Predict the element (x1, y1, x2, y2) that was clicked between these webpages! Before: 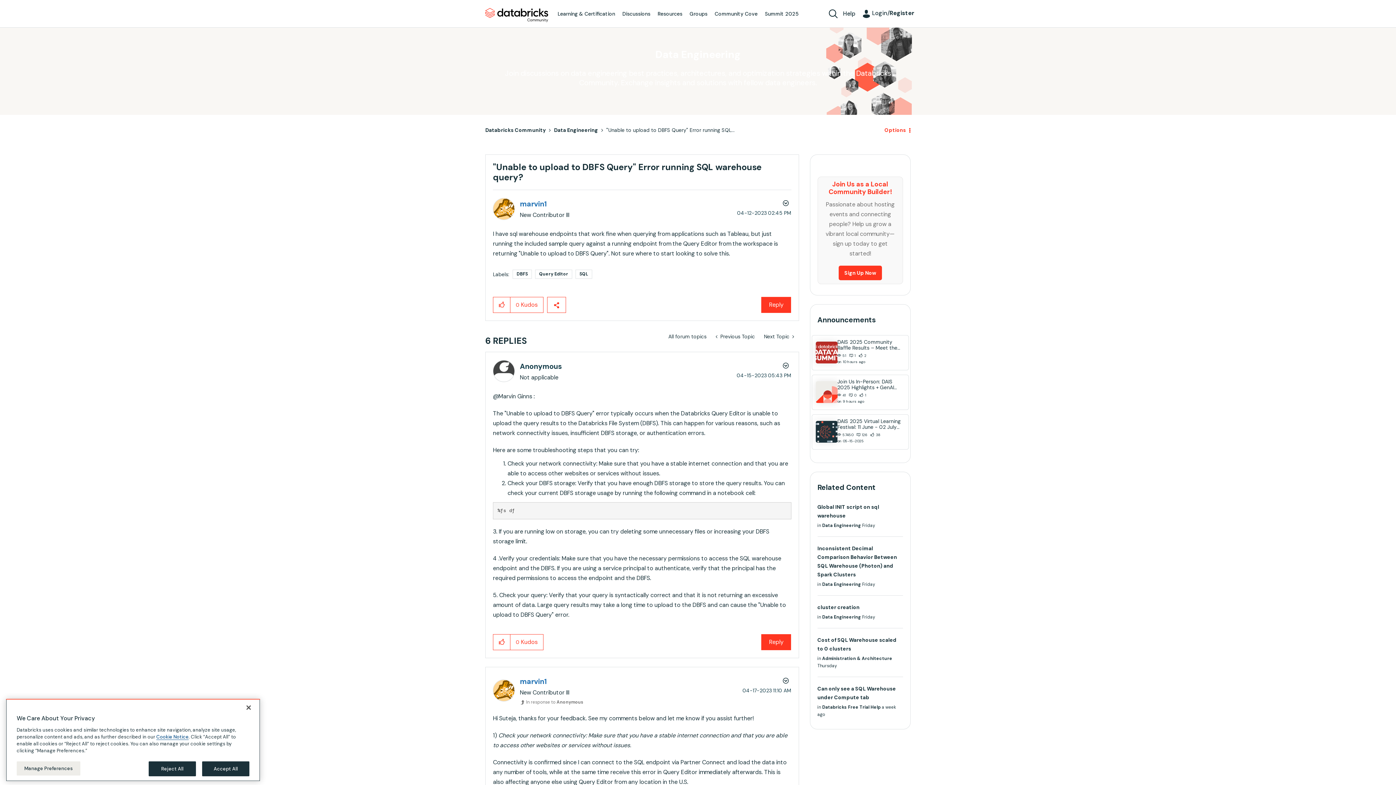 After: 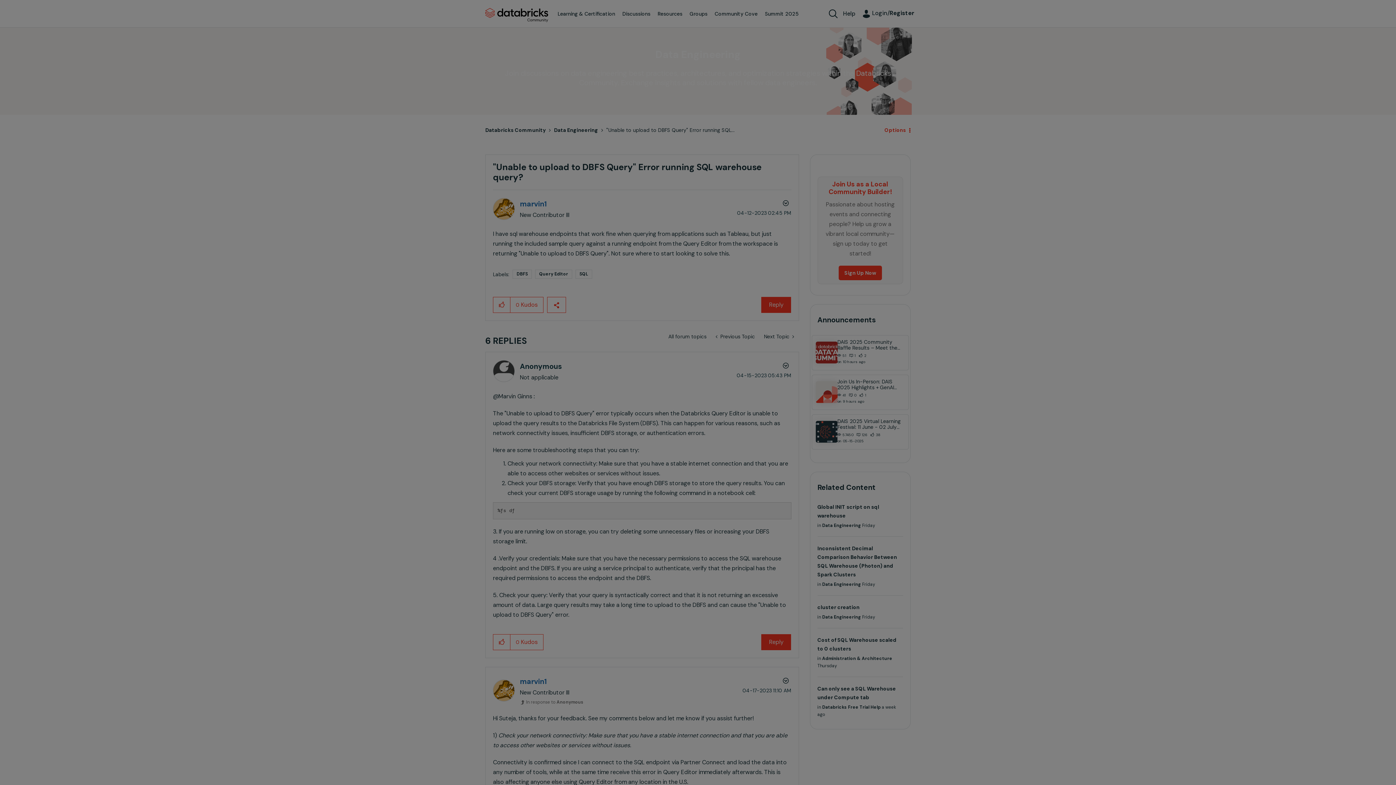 Action: bbox: (148, 761, 196, 776) label: Reject All